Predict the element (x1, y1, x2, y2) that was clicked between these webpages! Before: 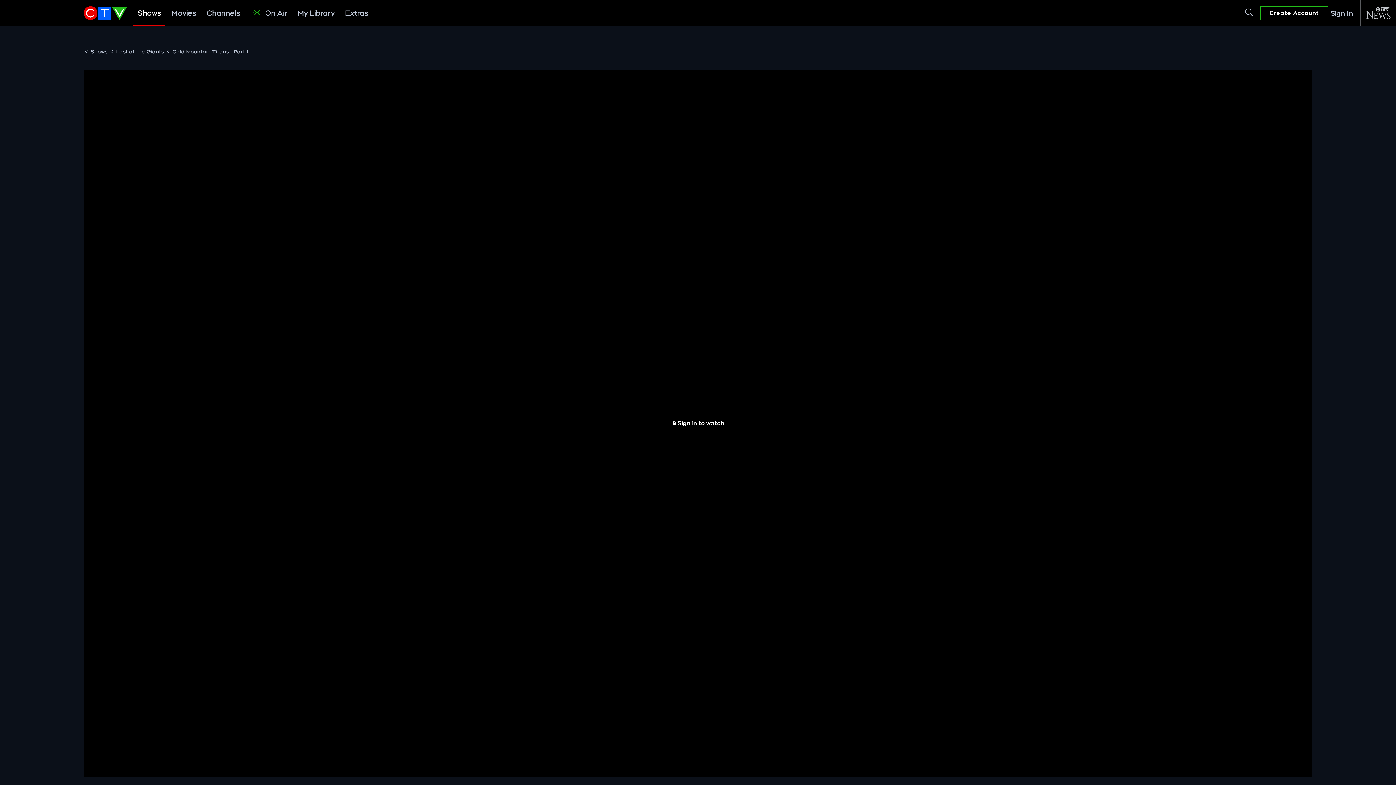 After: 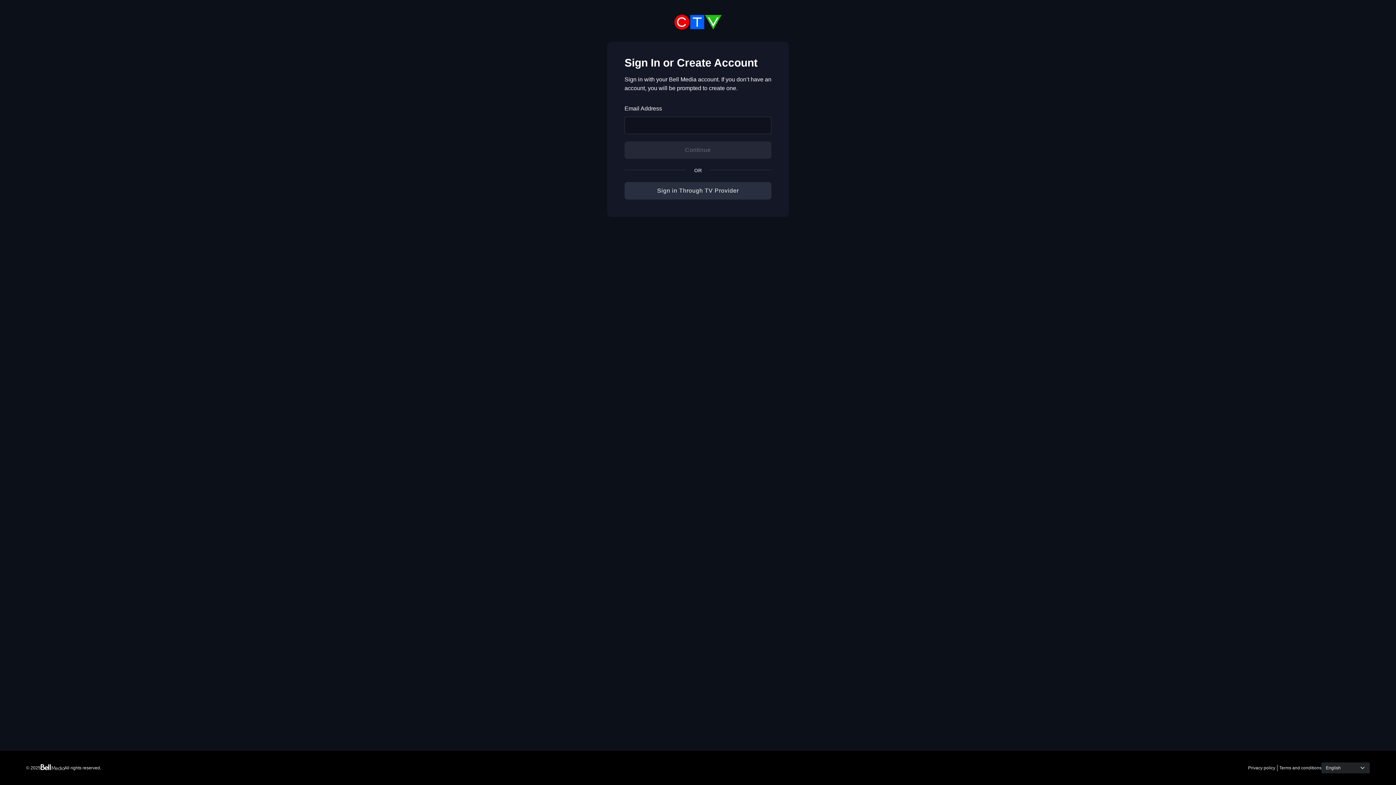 Action: bbox: (677, 419, 724, 428) label: Sign in to watch